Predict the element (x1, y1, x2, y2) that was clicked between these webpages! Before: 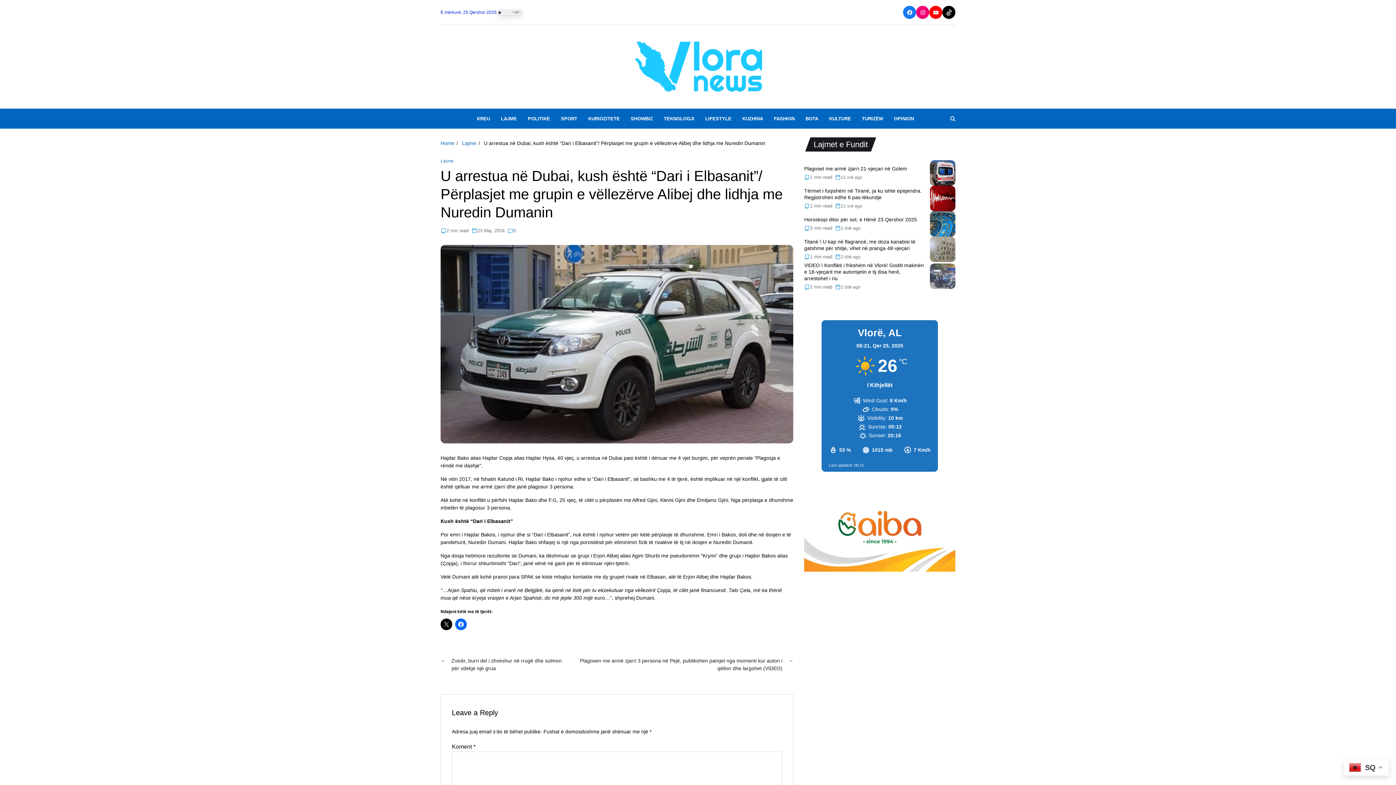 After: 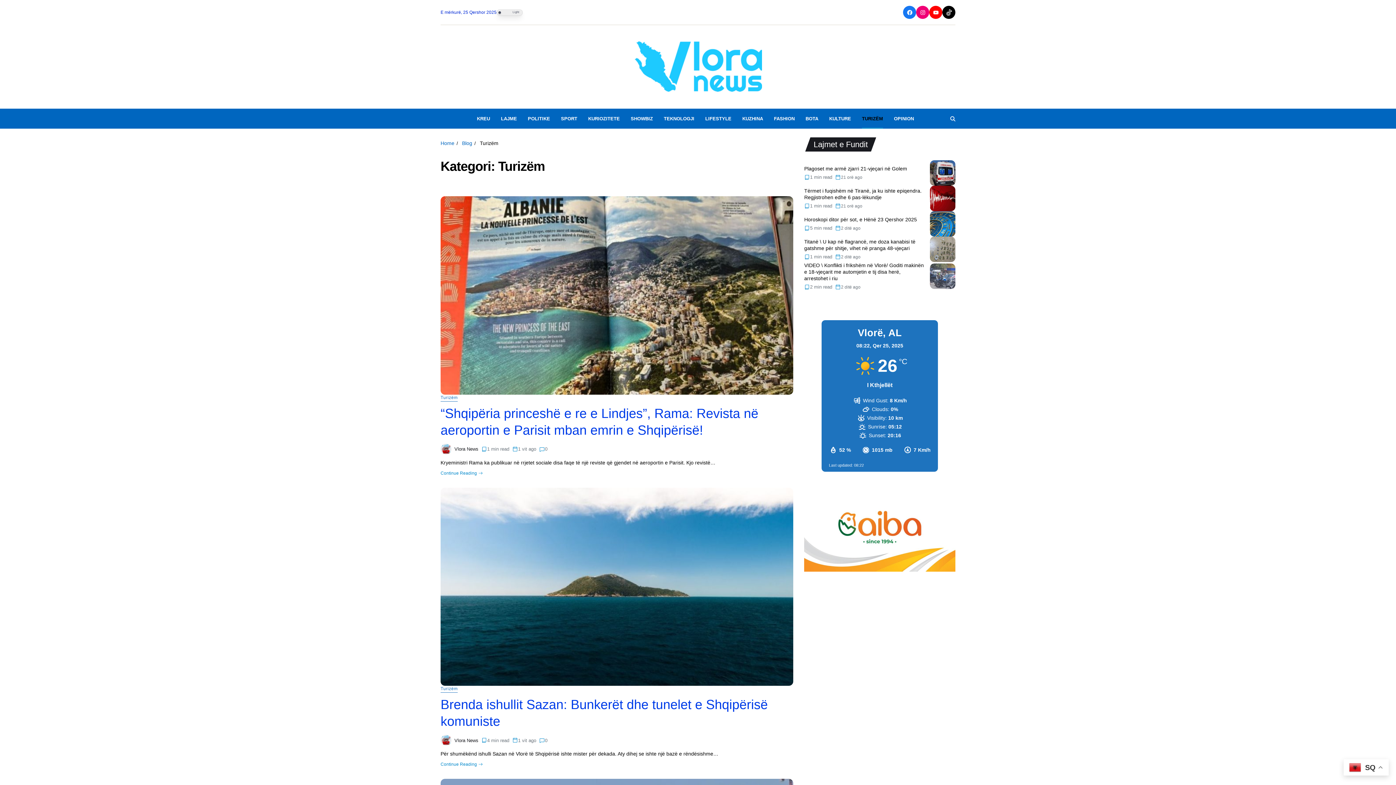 Action: bbox: (862, 108, 883, 128) label: TURIZËM